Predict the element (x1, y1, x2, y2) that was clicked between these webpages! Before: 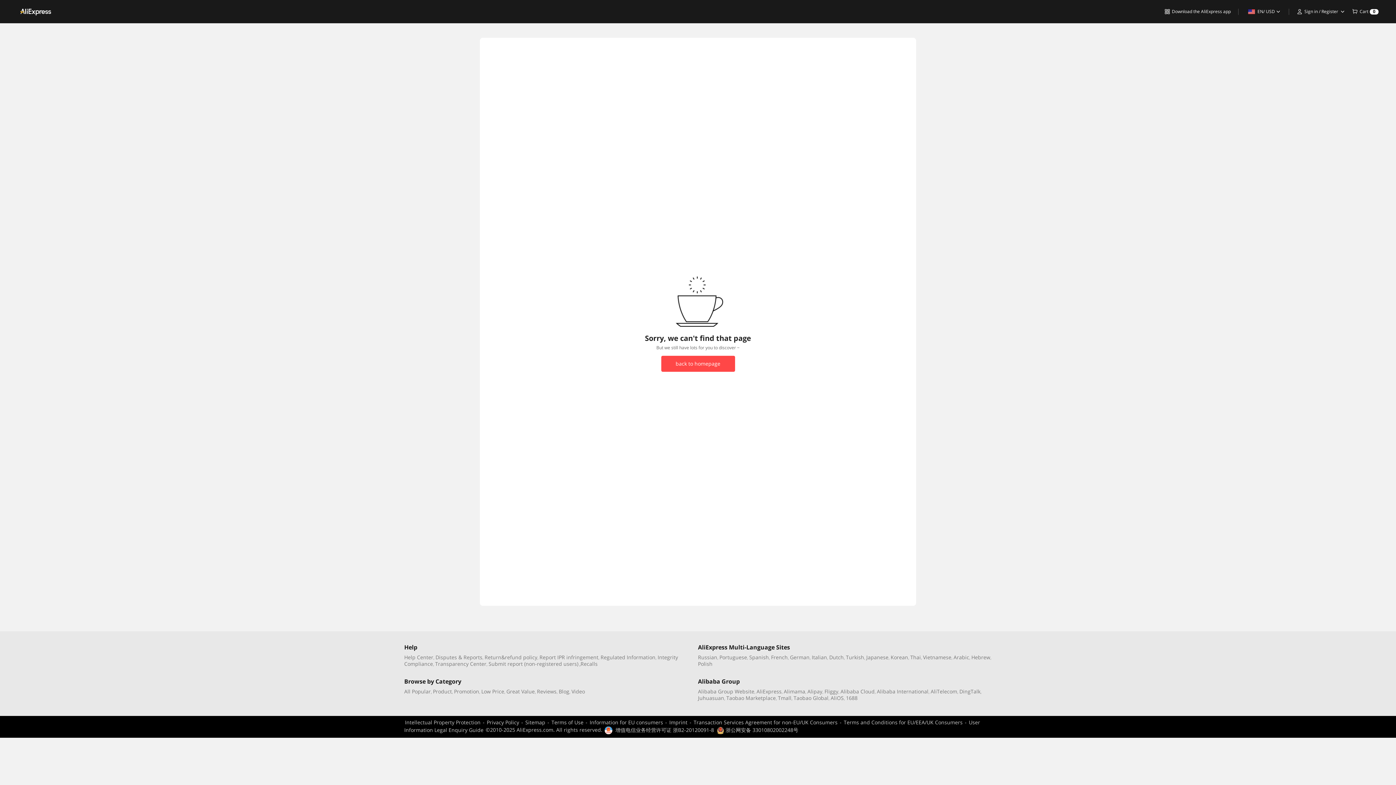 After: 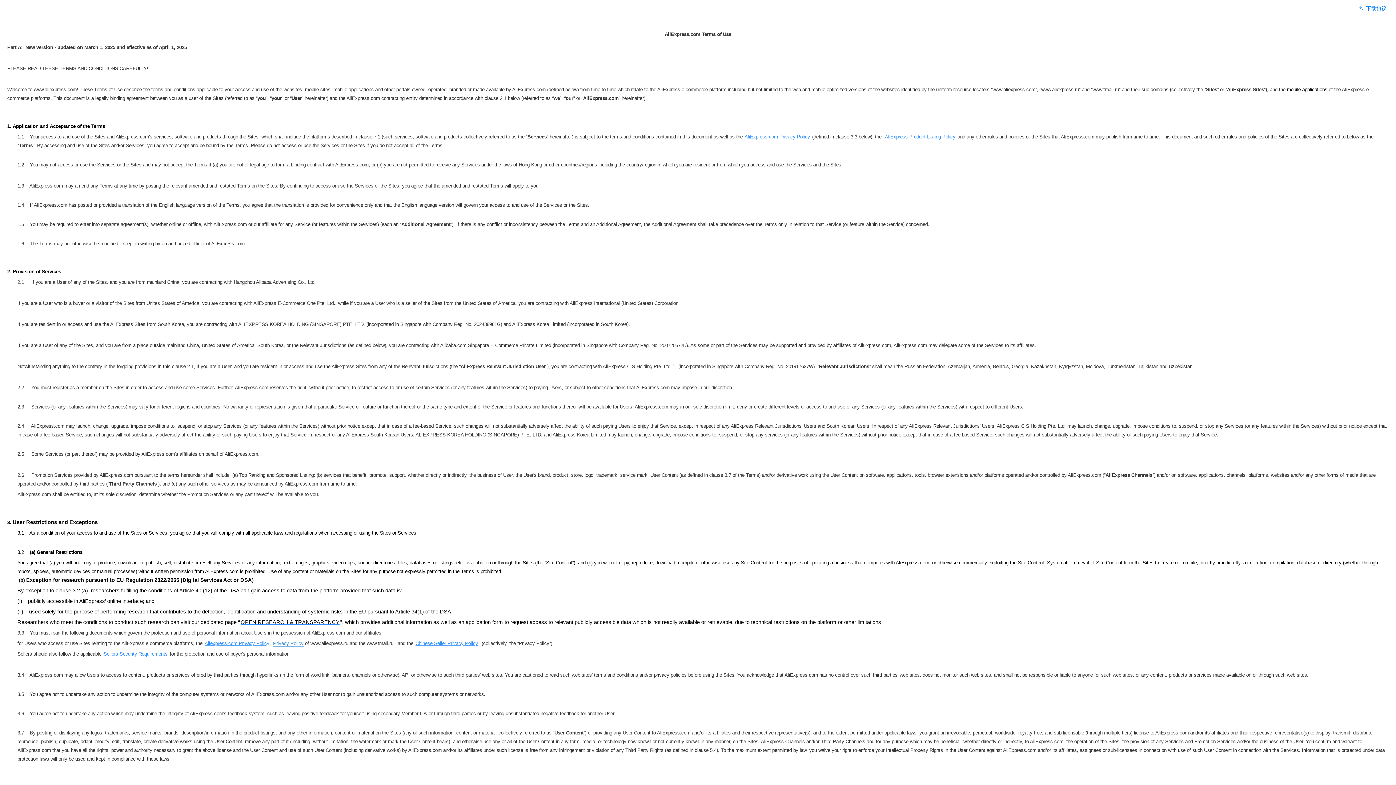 Action: bbox: (551, 719, 583, 726) label: Terms of Use